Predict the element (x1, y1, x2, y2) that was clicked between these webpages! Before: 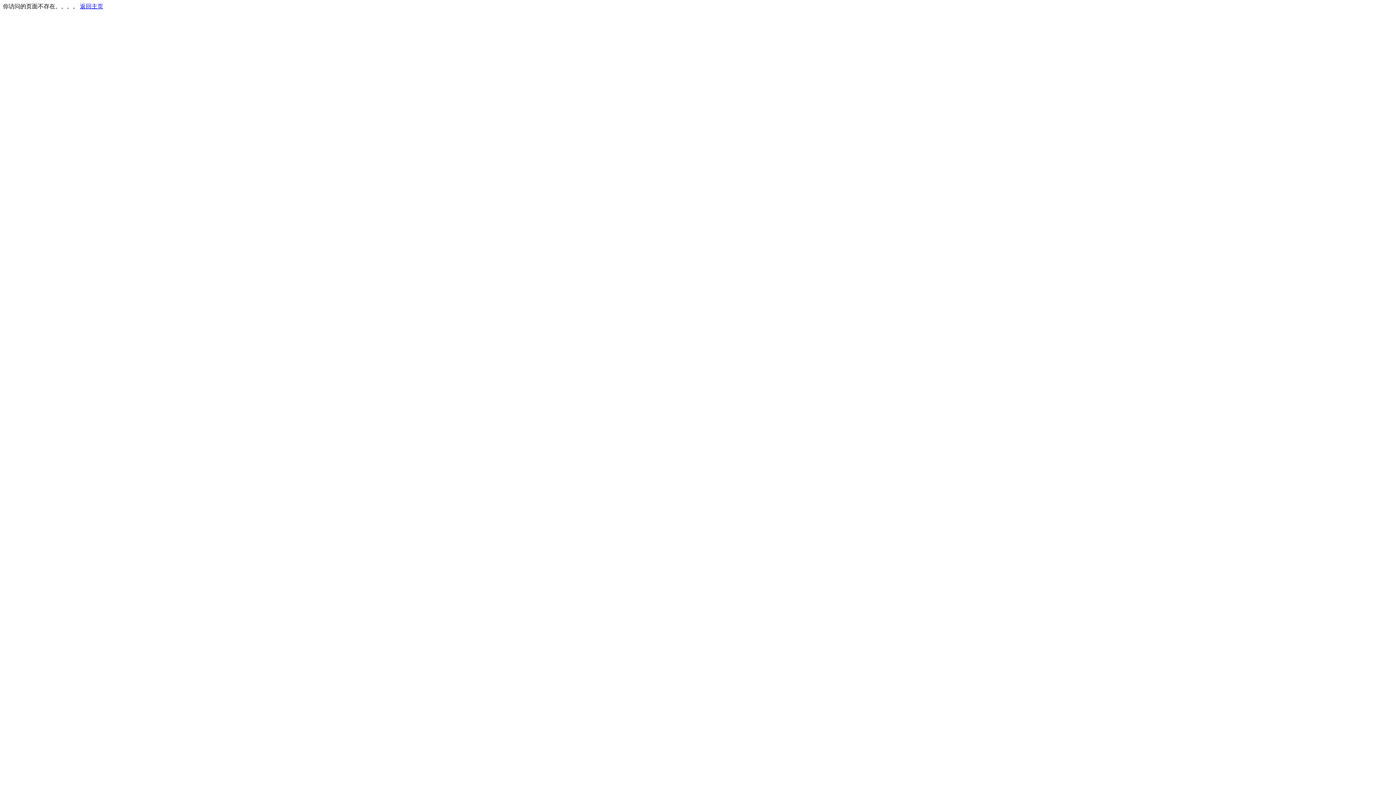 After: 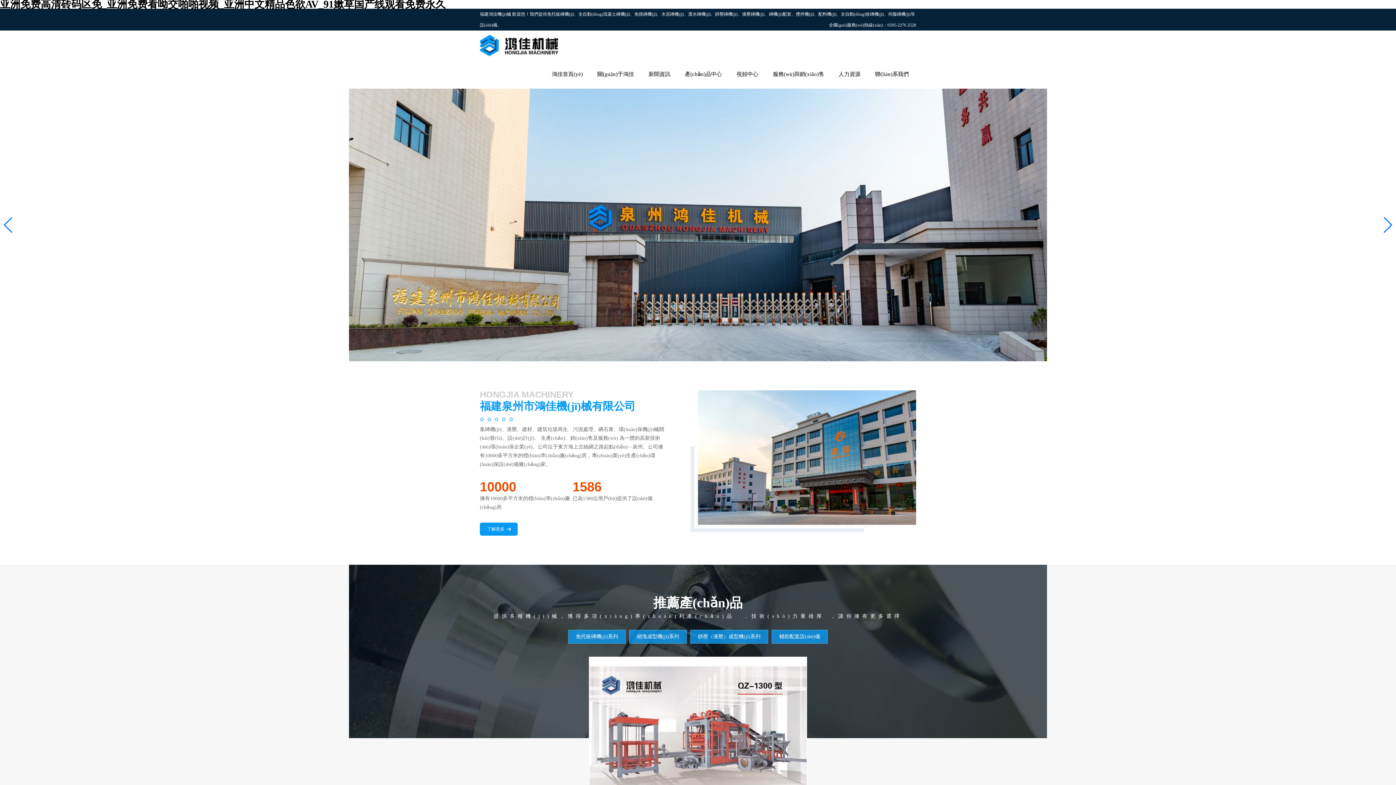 Action: bbox: (80, 3, 103, 9) label: 返回主页